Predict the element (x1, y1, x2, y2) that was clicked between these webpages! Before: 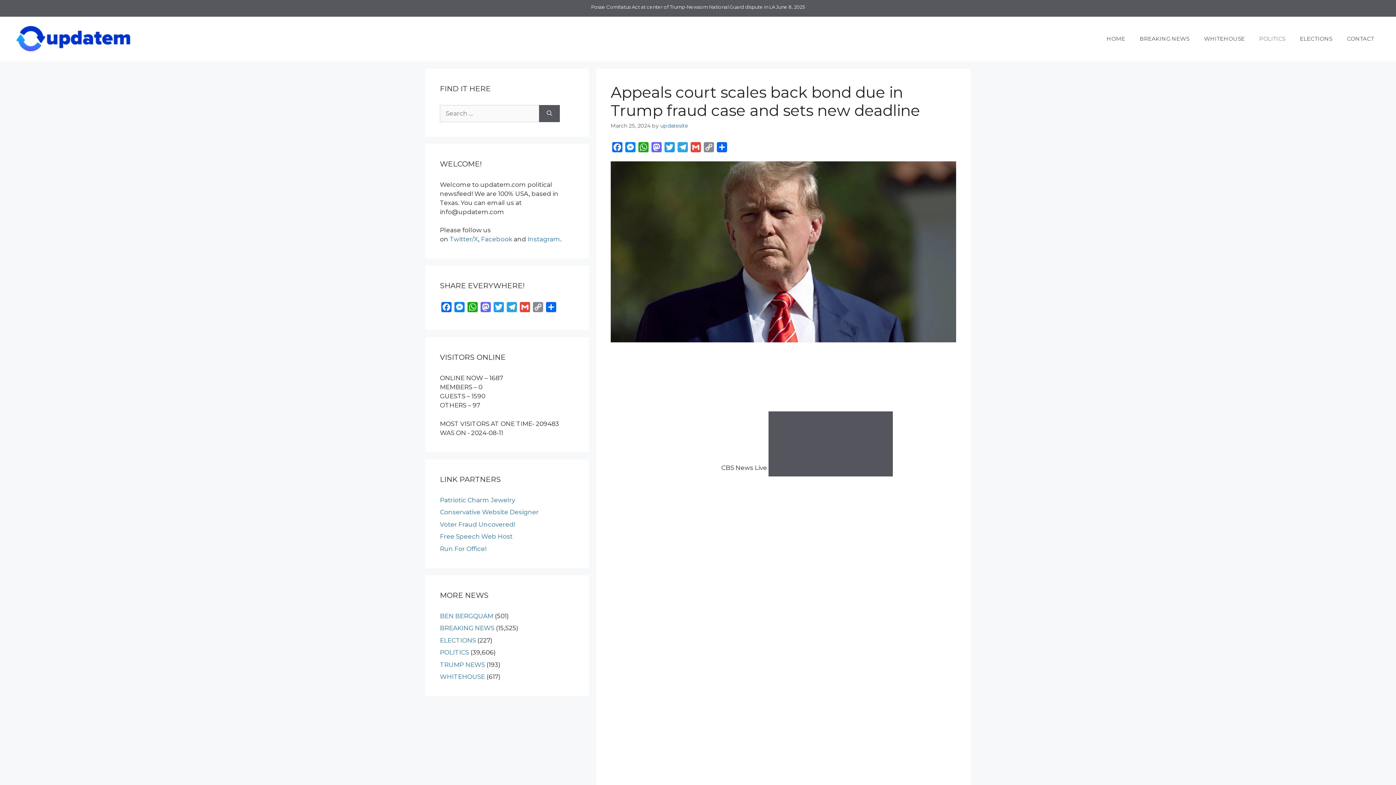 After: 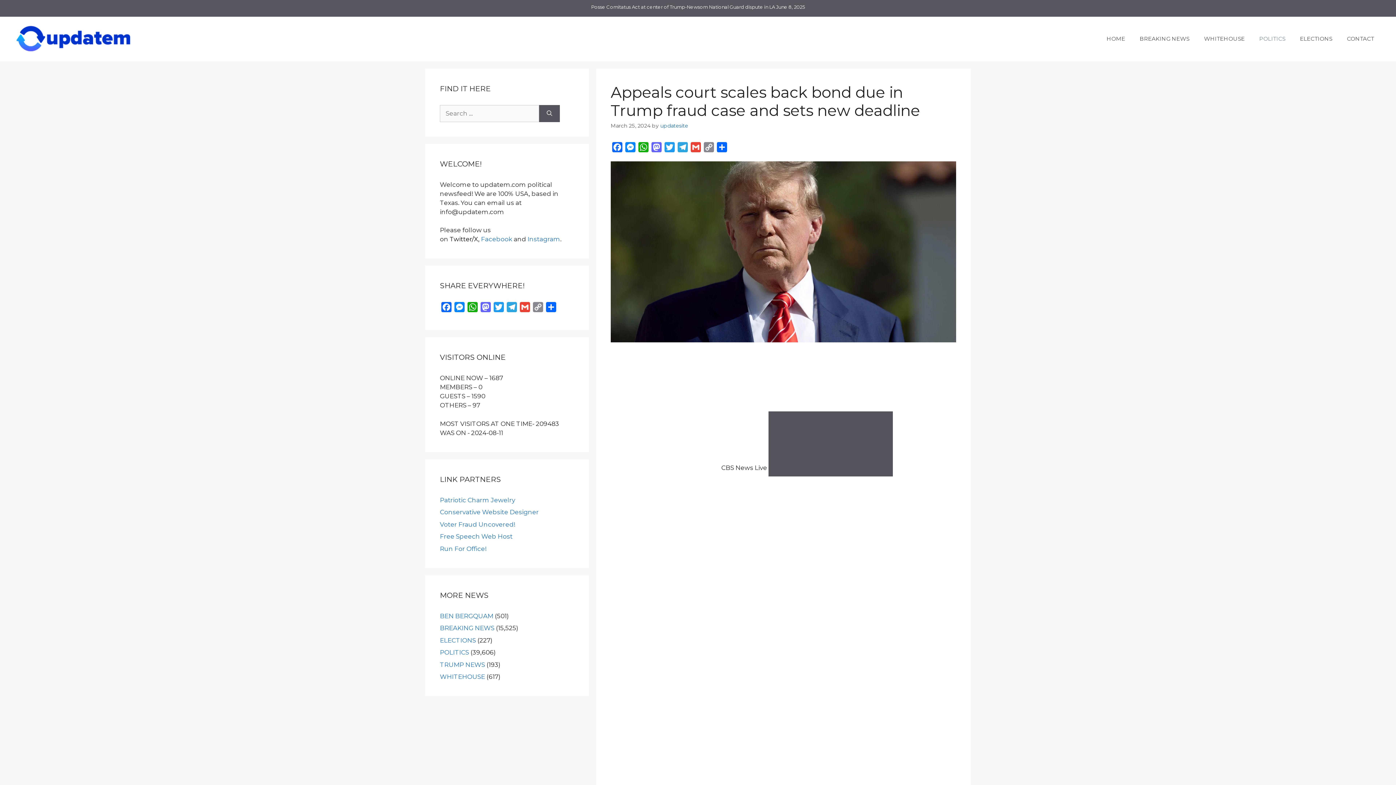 Action: label: Twitter/X bbox: (449, 235, 478, 242)